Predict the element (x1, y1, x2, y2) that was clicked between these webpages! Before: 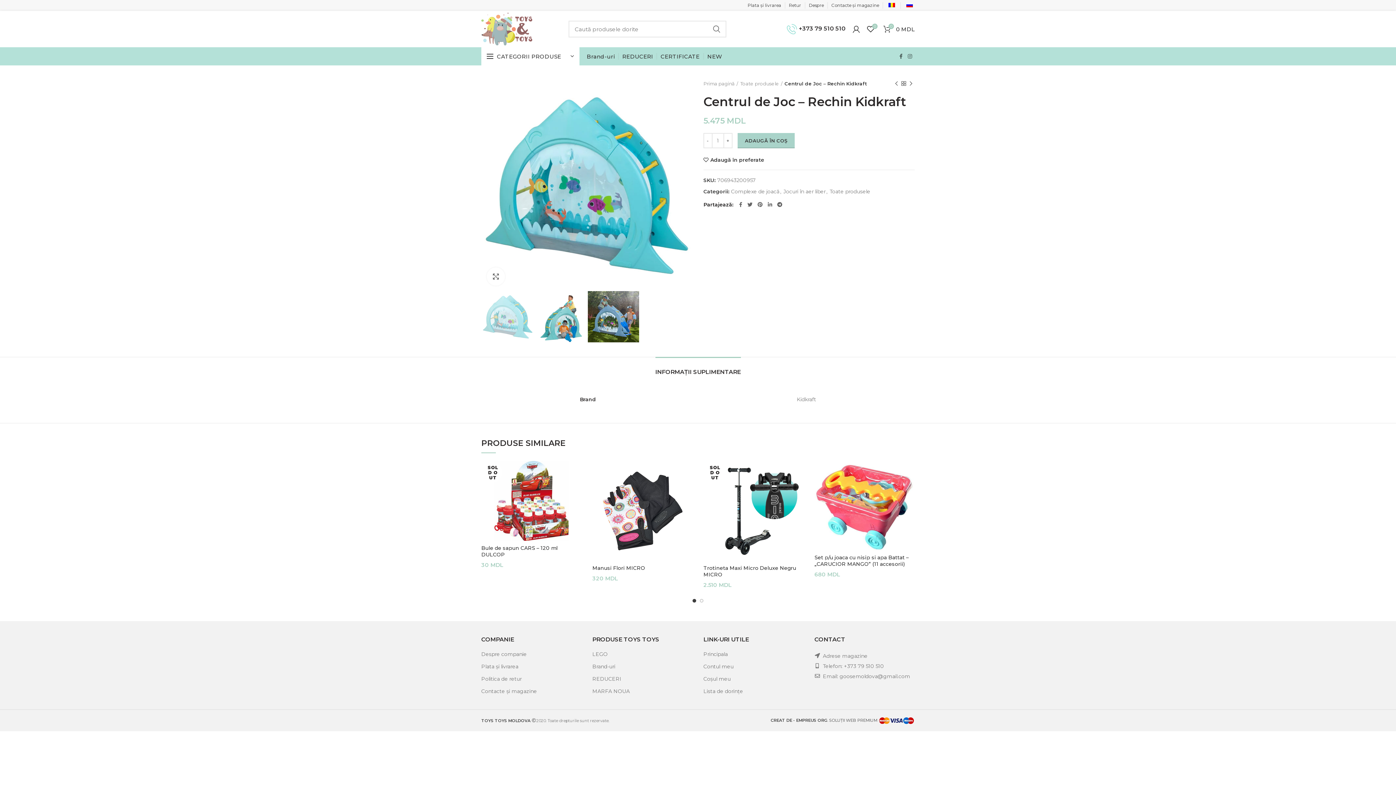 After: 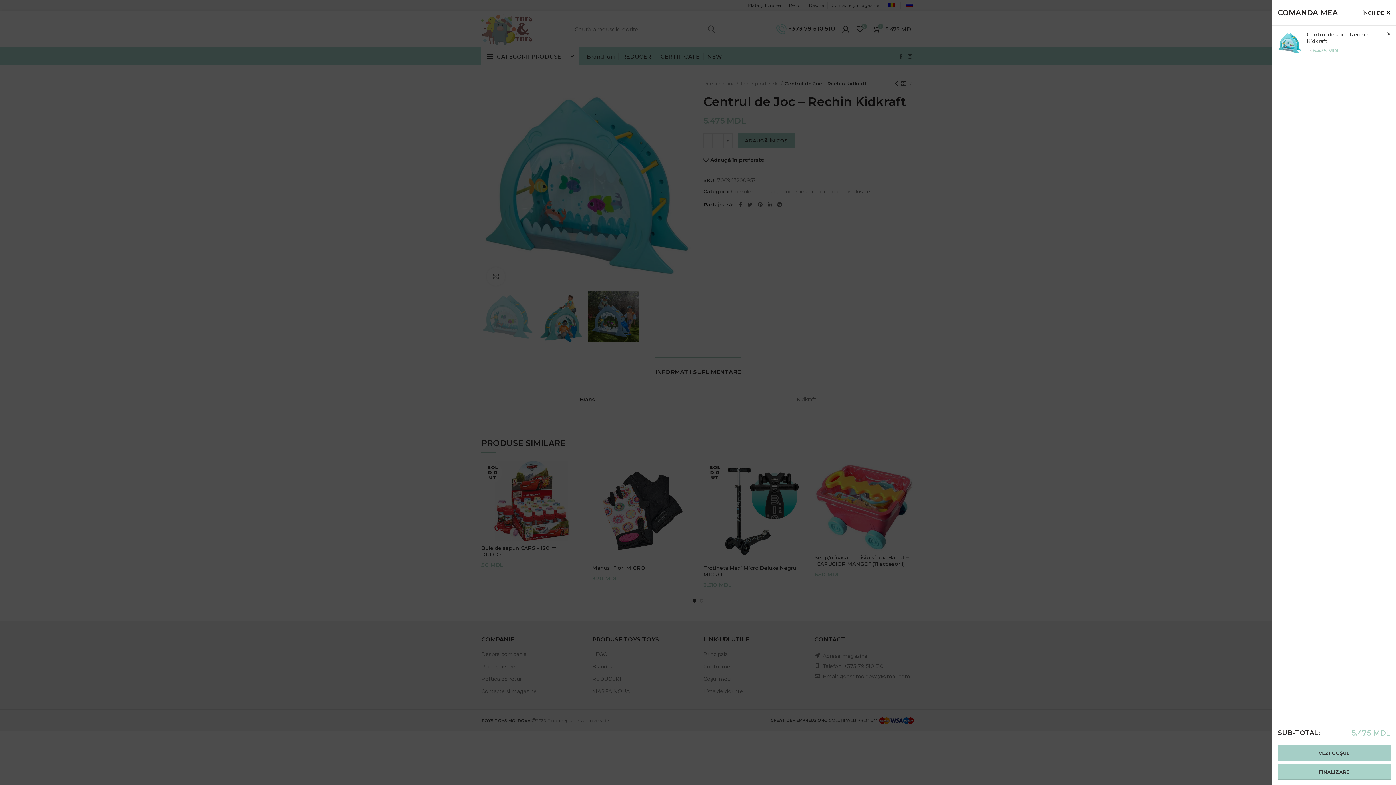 Action: label: ADAUGĂ ÎN COȘ bbox: (737, 133, 794, 148)